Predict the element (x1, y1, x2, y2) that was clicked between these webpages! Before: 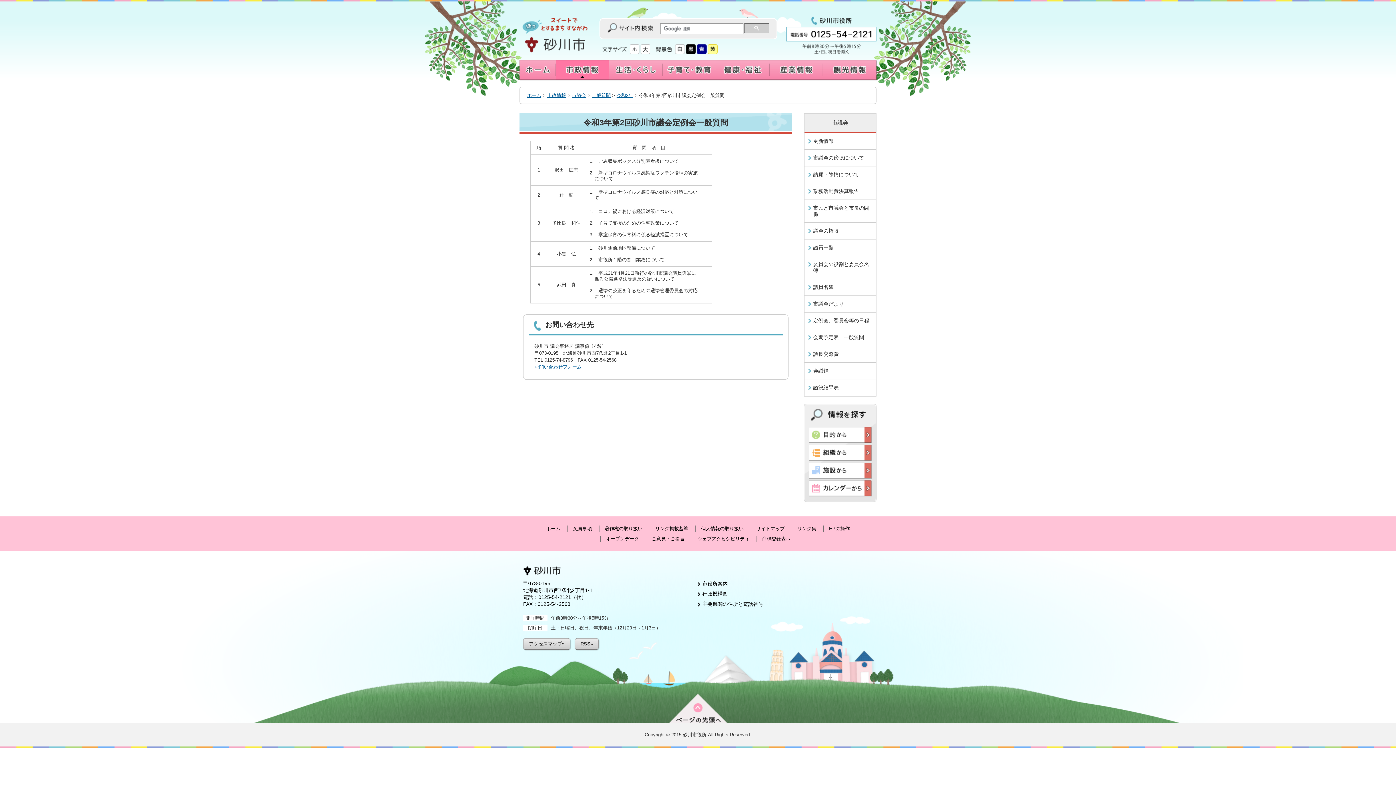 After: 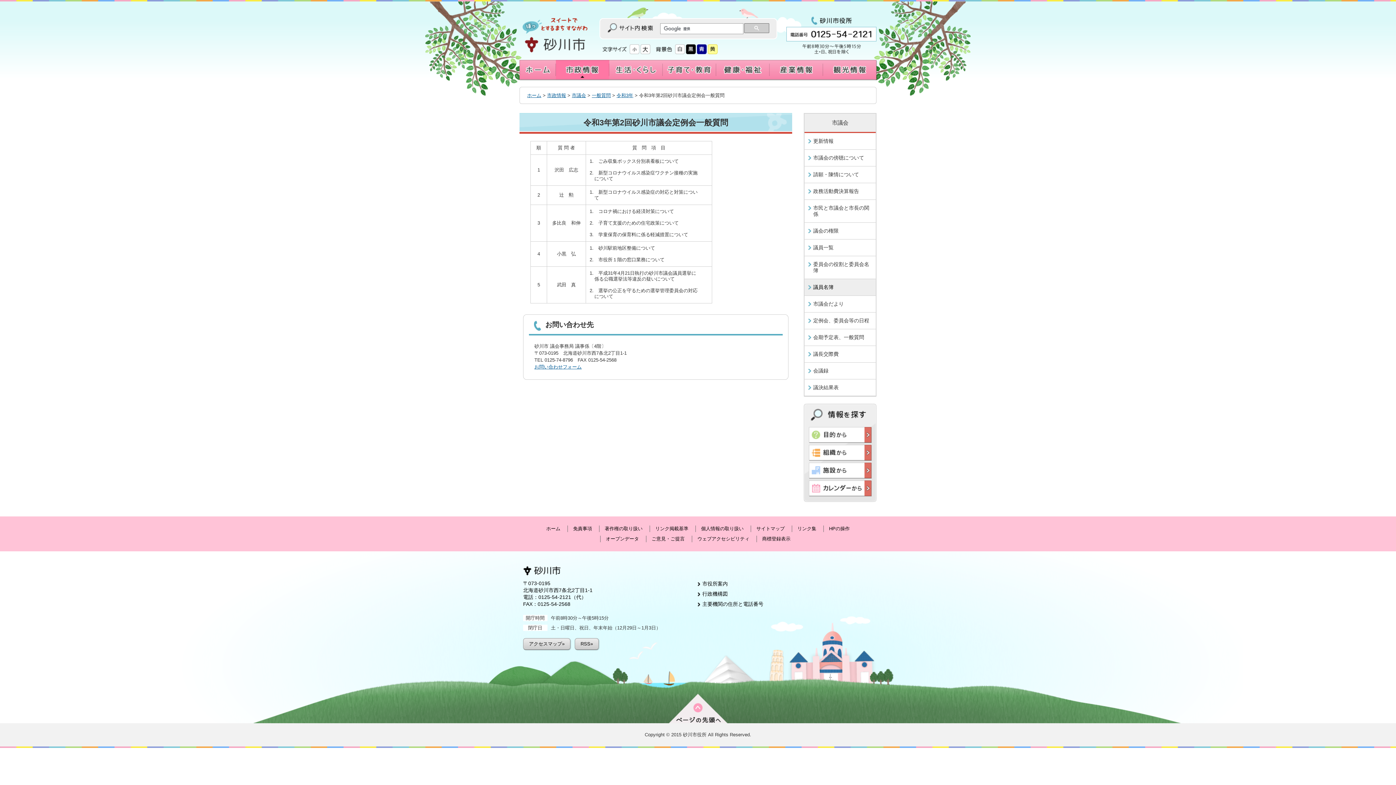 Action: bbox: (804, 279, 876, 296) label: 議員名簿